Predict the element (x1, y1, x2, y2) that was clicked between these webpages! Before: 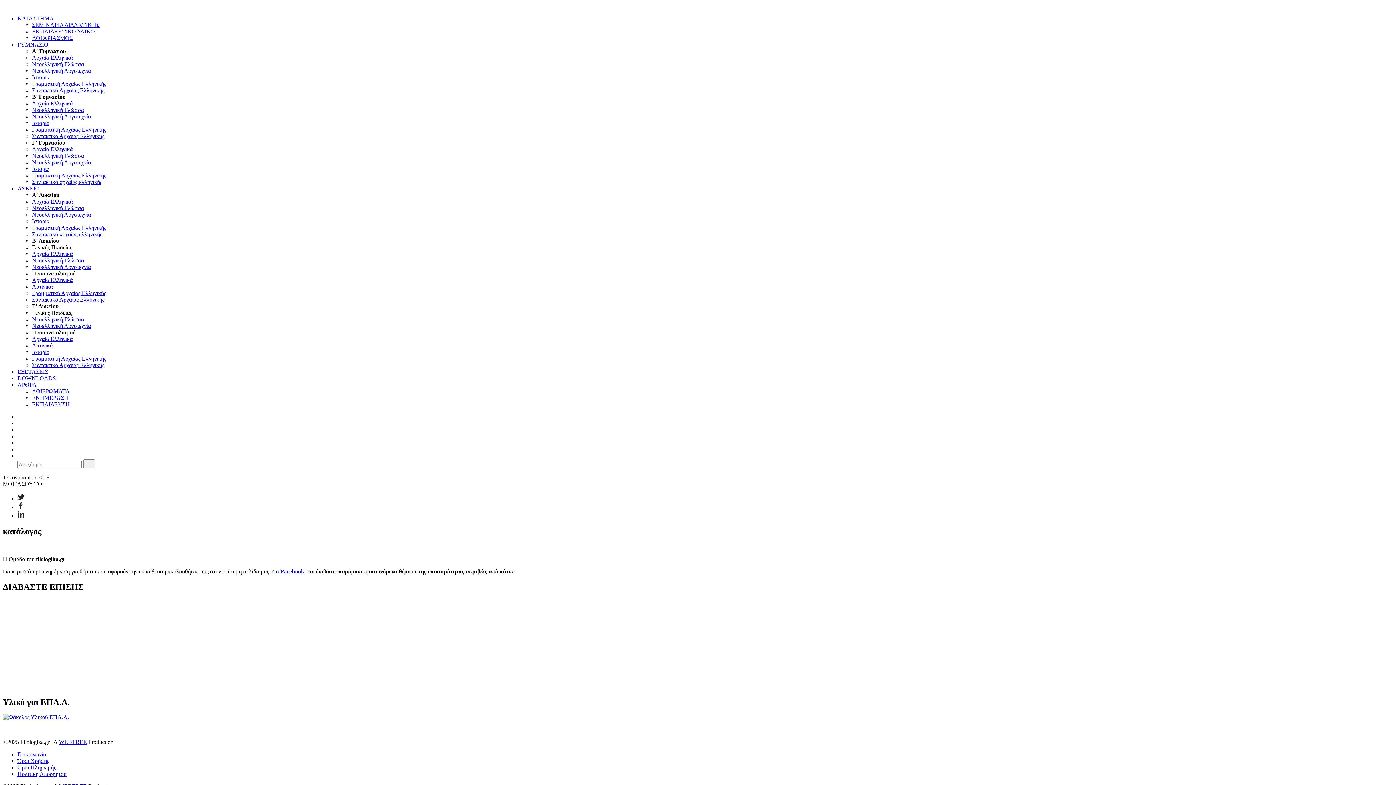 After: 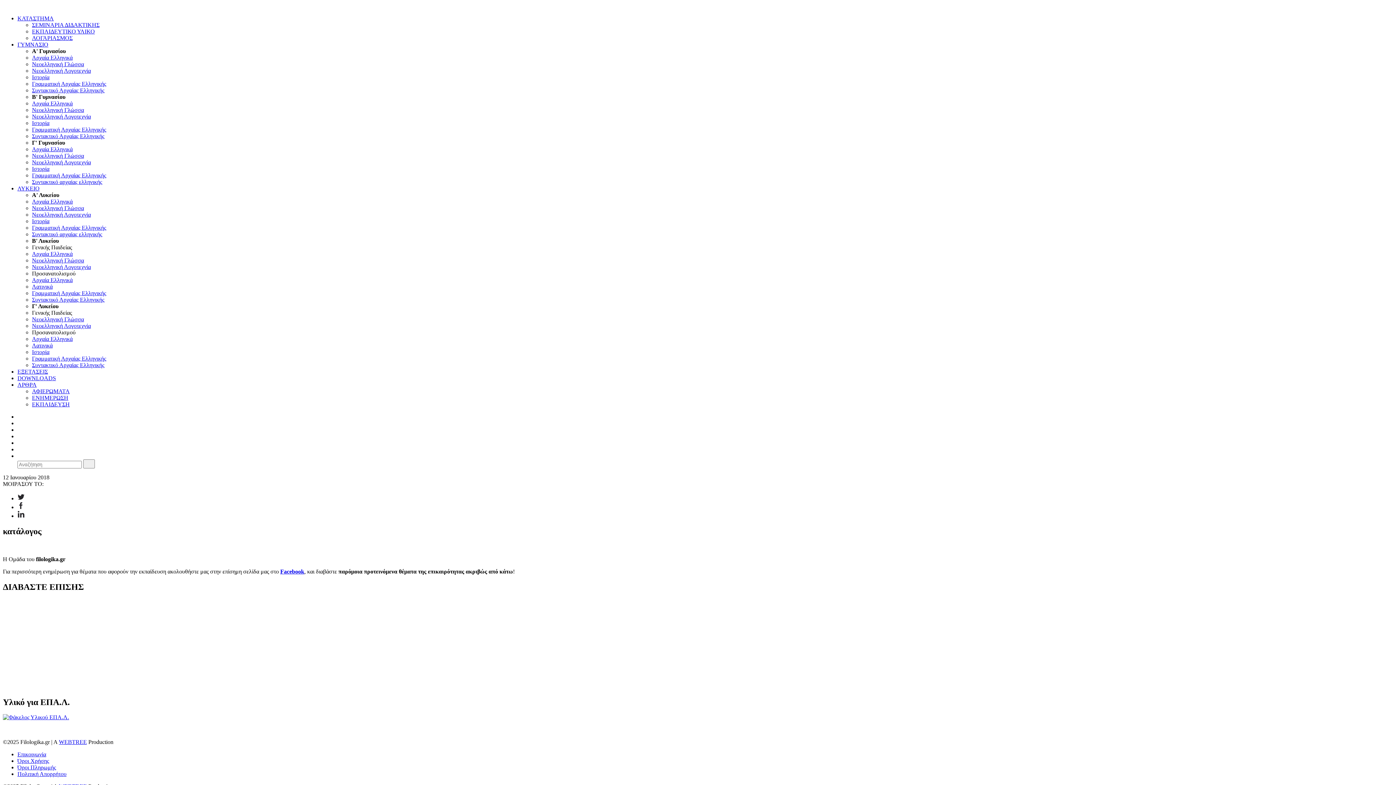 Action: bbox: (17, 495, 24, 501)